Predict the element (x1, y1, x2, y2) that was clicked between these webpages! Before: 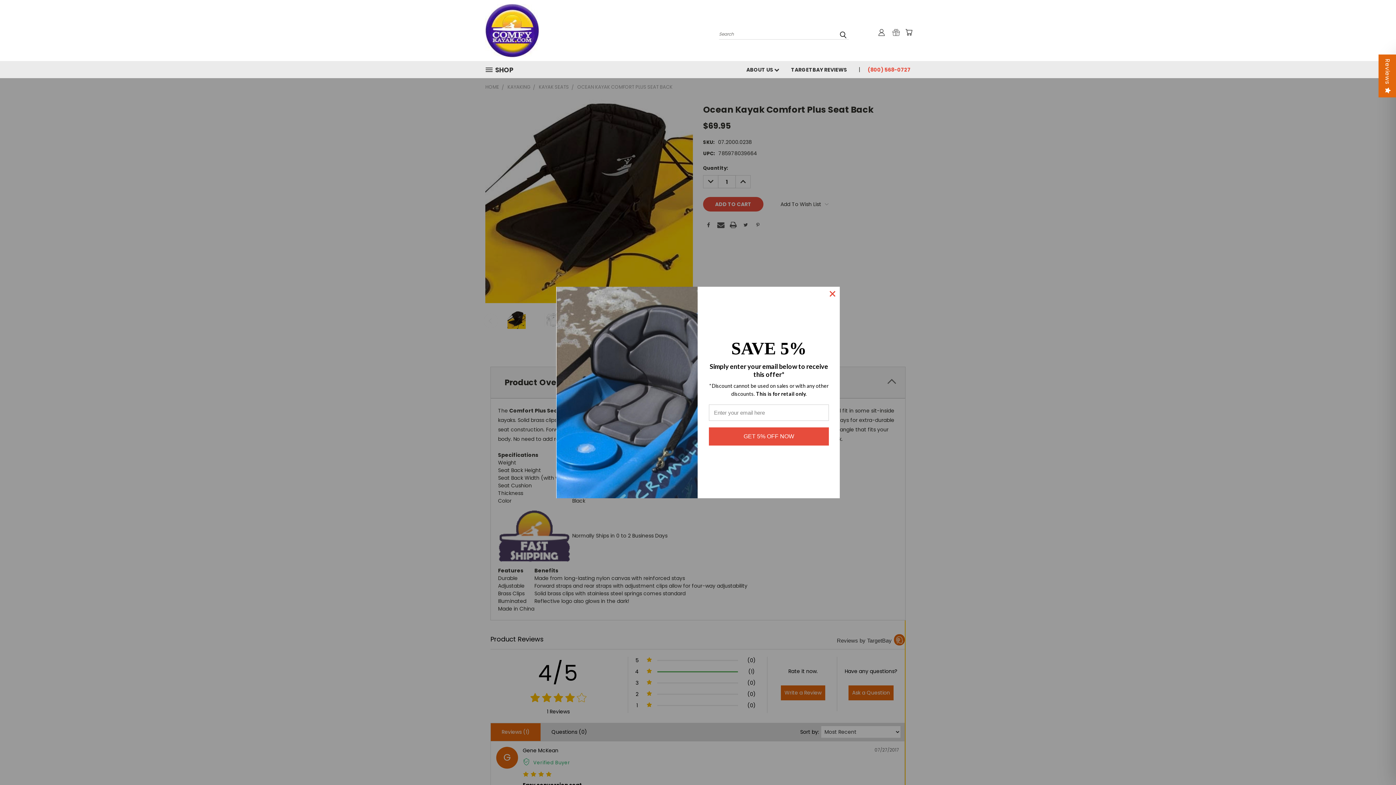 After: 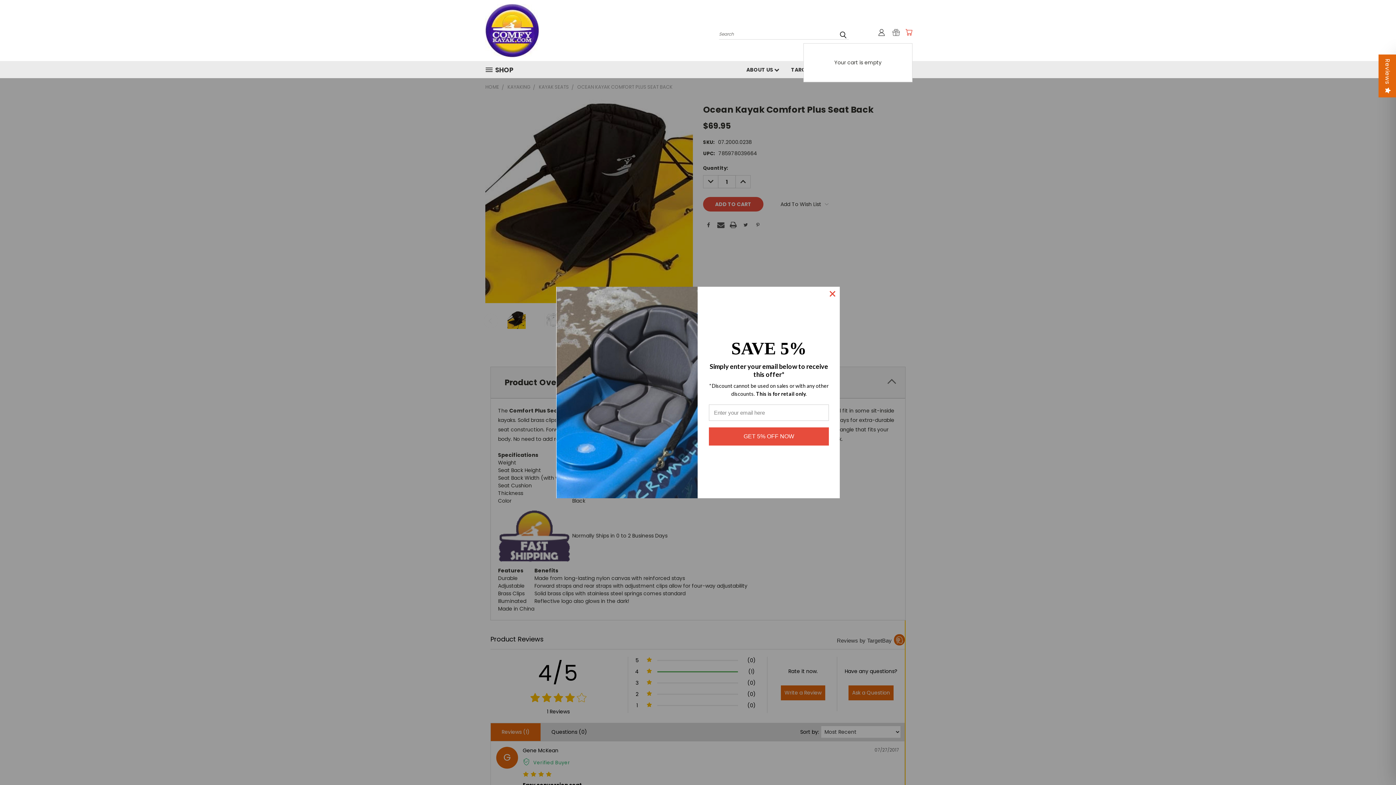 Action: bbox: (905, 28, 912, 36)